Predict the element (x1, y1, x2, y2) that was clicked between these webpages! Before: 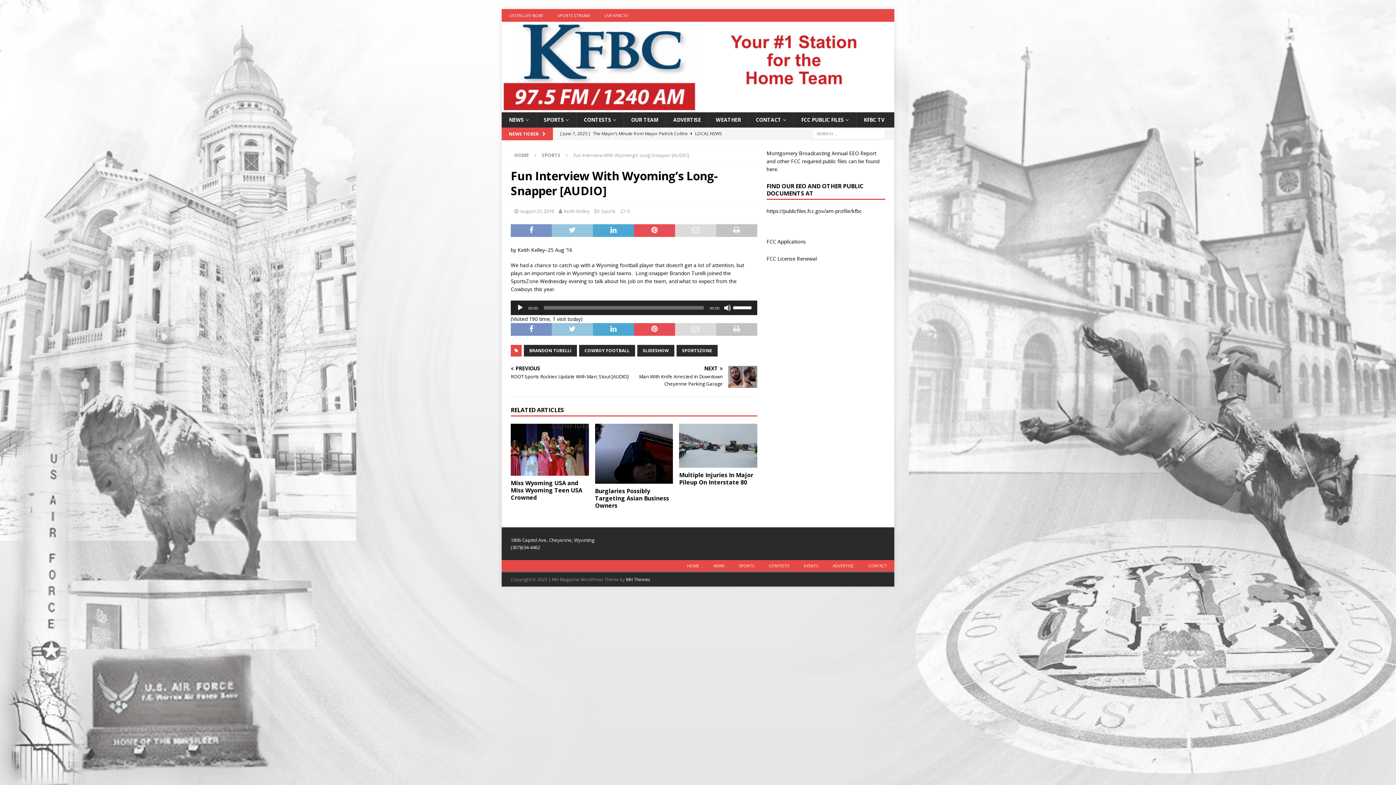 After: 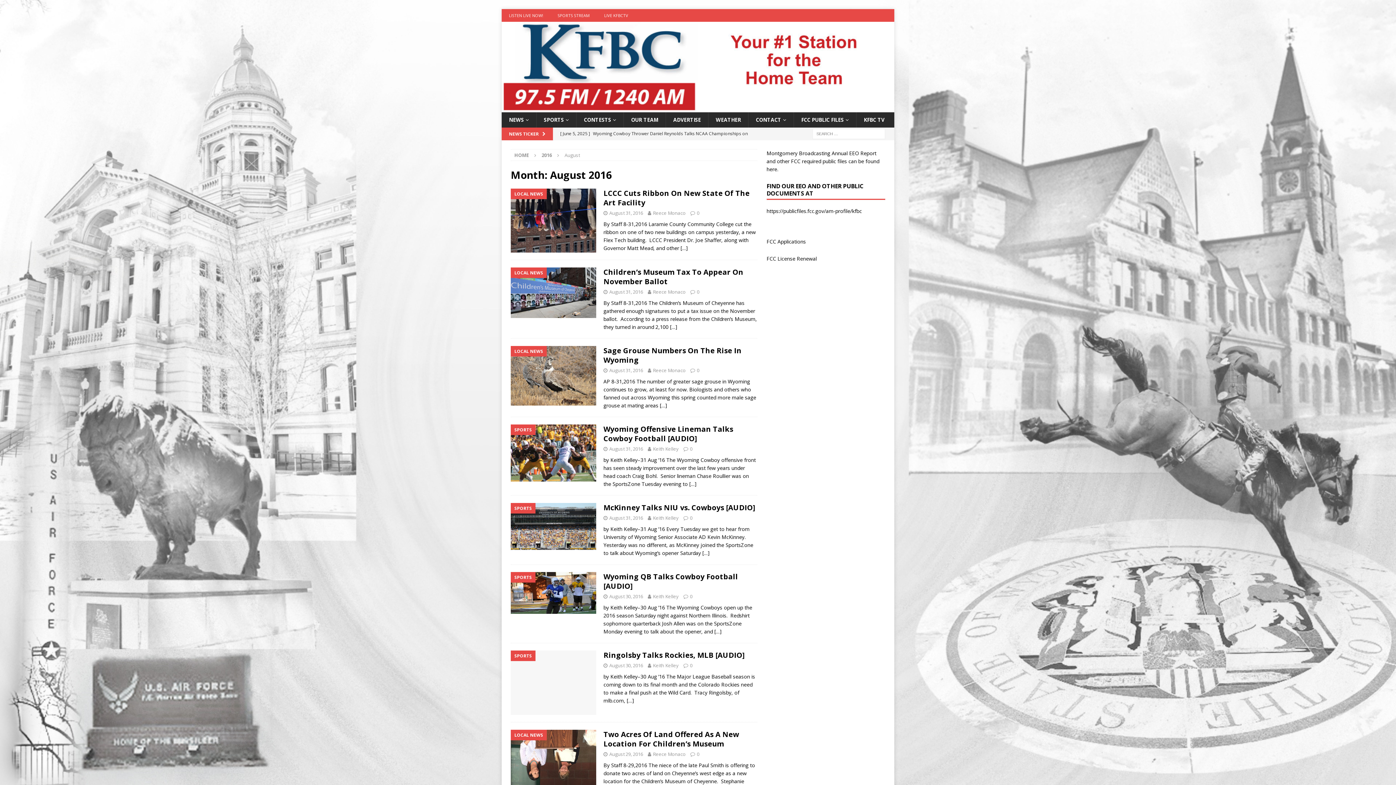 Action: label: August 25, 2016 bbox: (520, 208, 554, 214)